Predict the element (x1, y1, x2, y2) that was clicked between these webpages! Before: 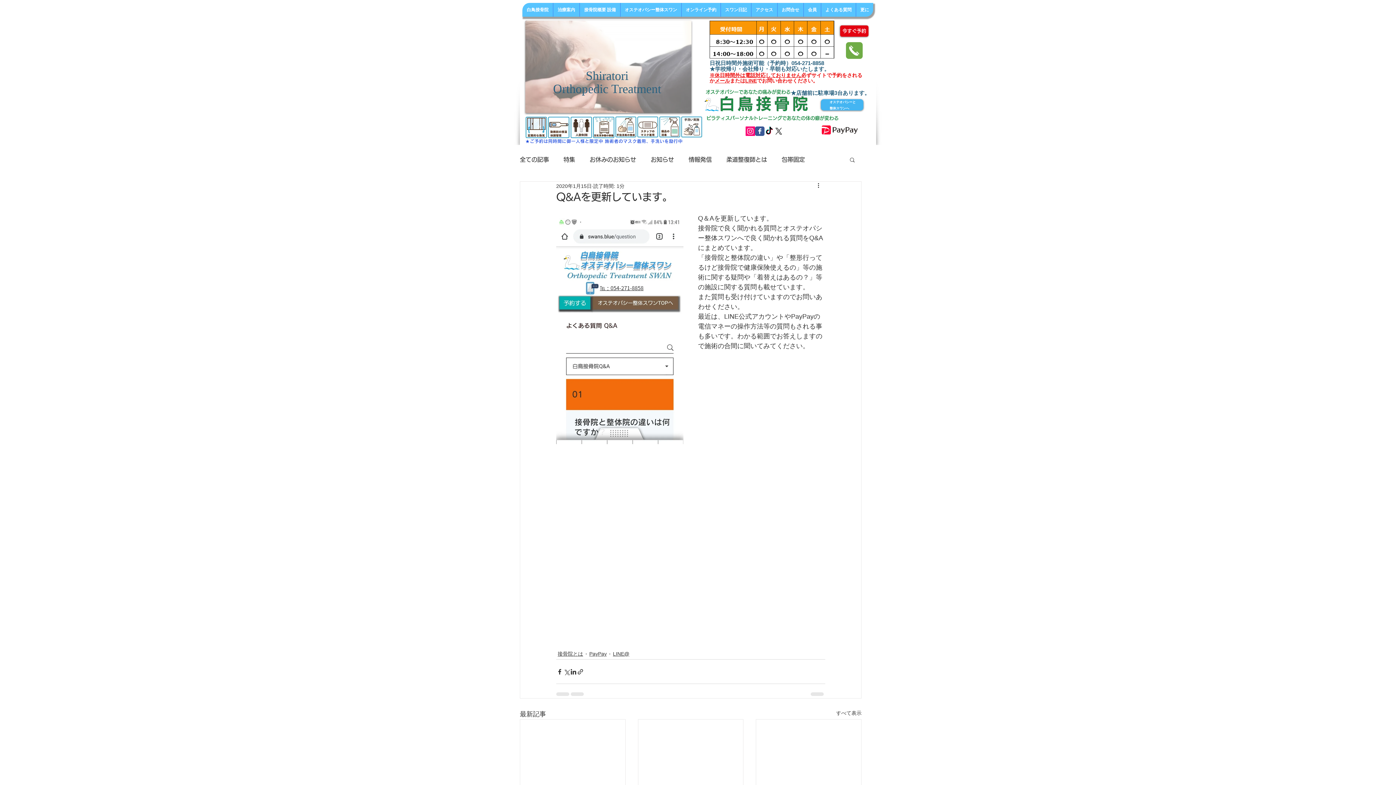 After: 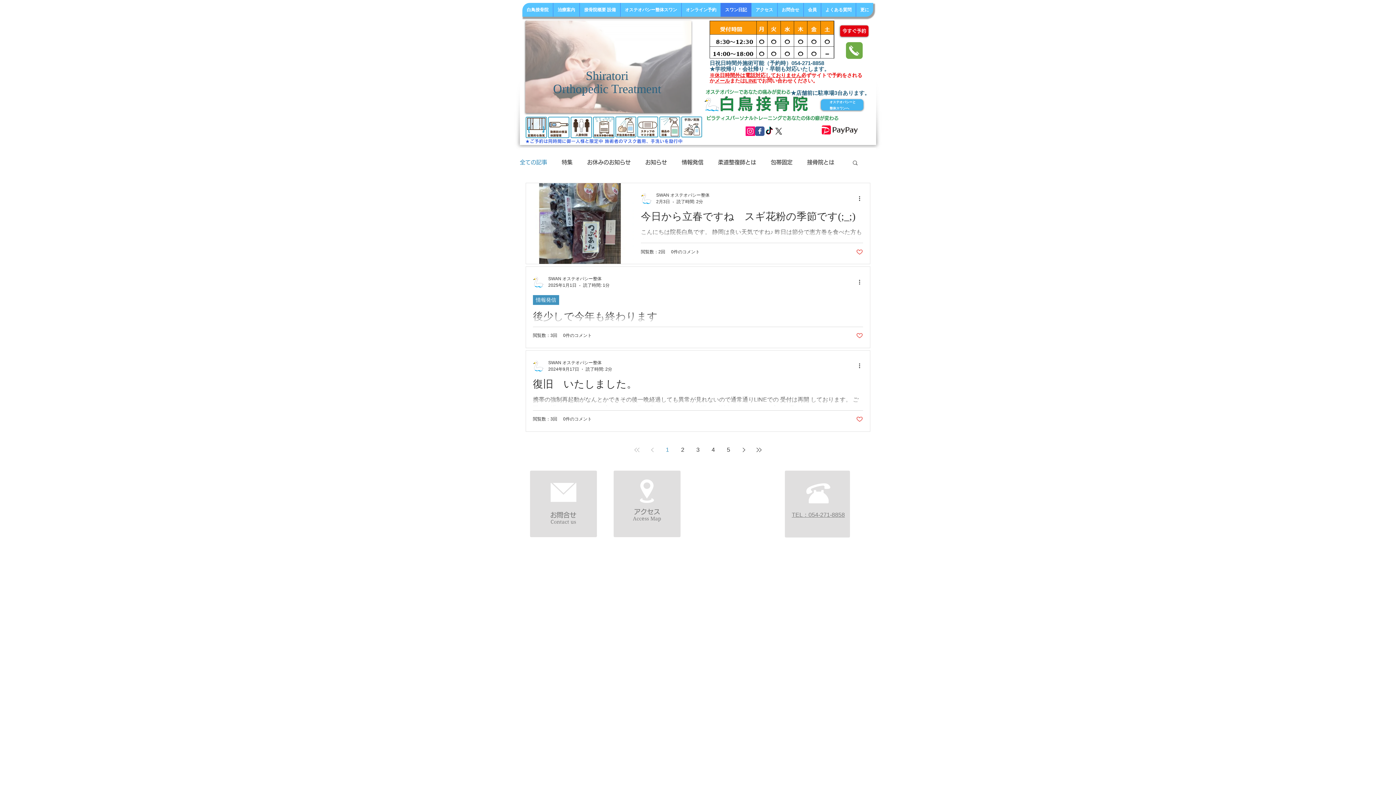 Action: label: スワン日記 bbox: (720, 2, 751, 16)